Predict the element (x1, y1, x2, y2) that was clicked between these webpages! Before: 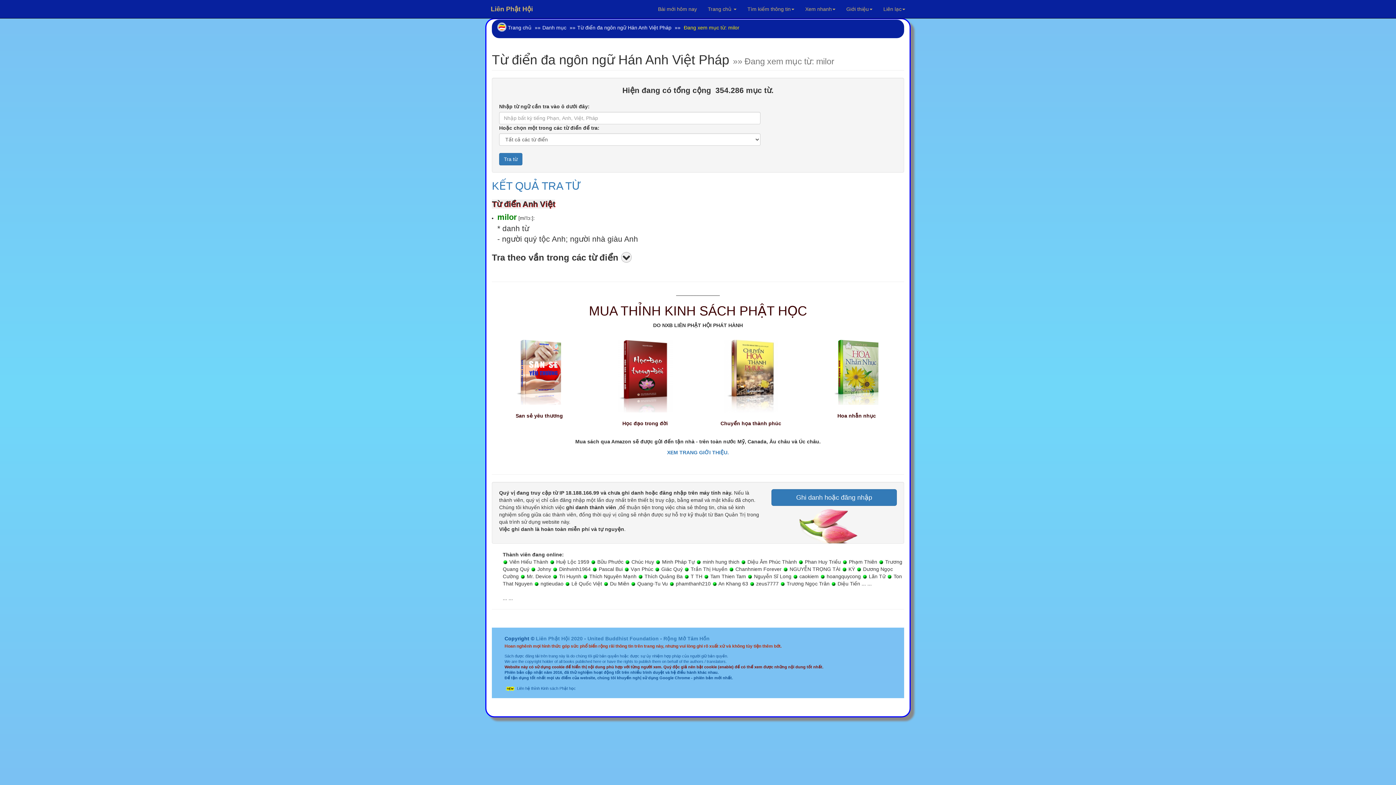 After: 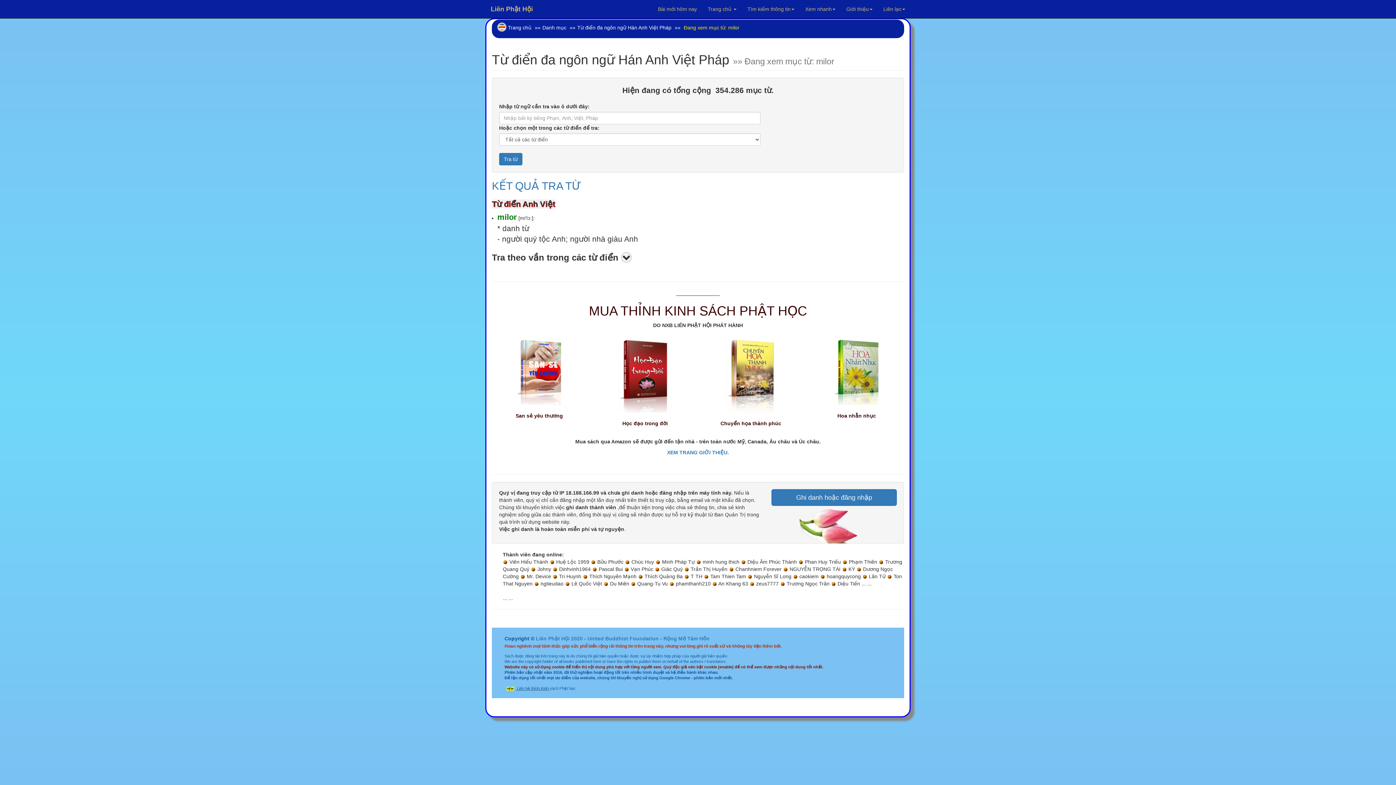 Action: bbox: (504, 685, 549, 691) label:  Liên hệ thỉnh Kinh 